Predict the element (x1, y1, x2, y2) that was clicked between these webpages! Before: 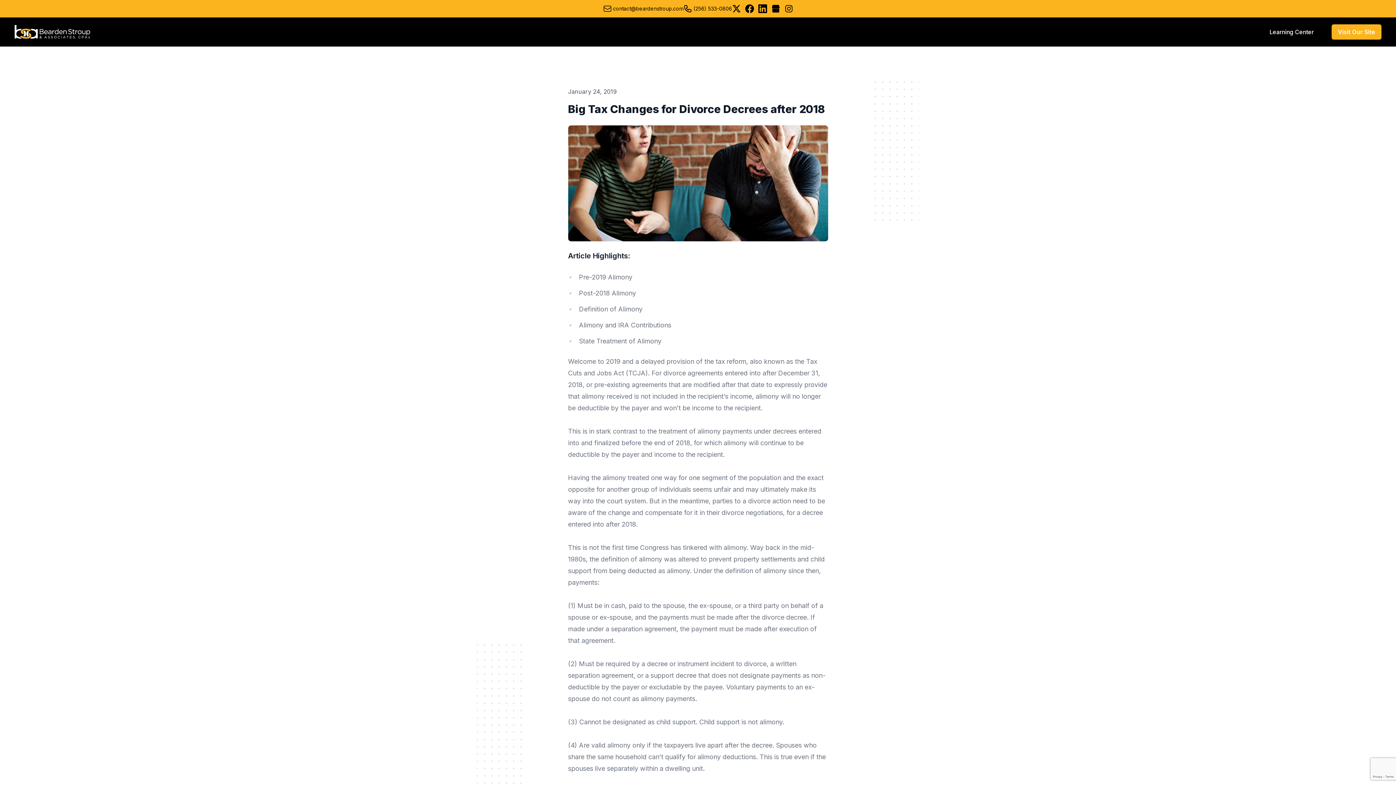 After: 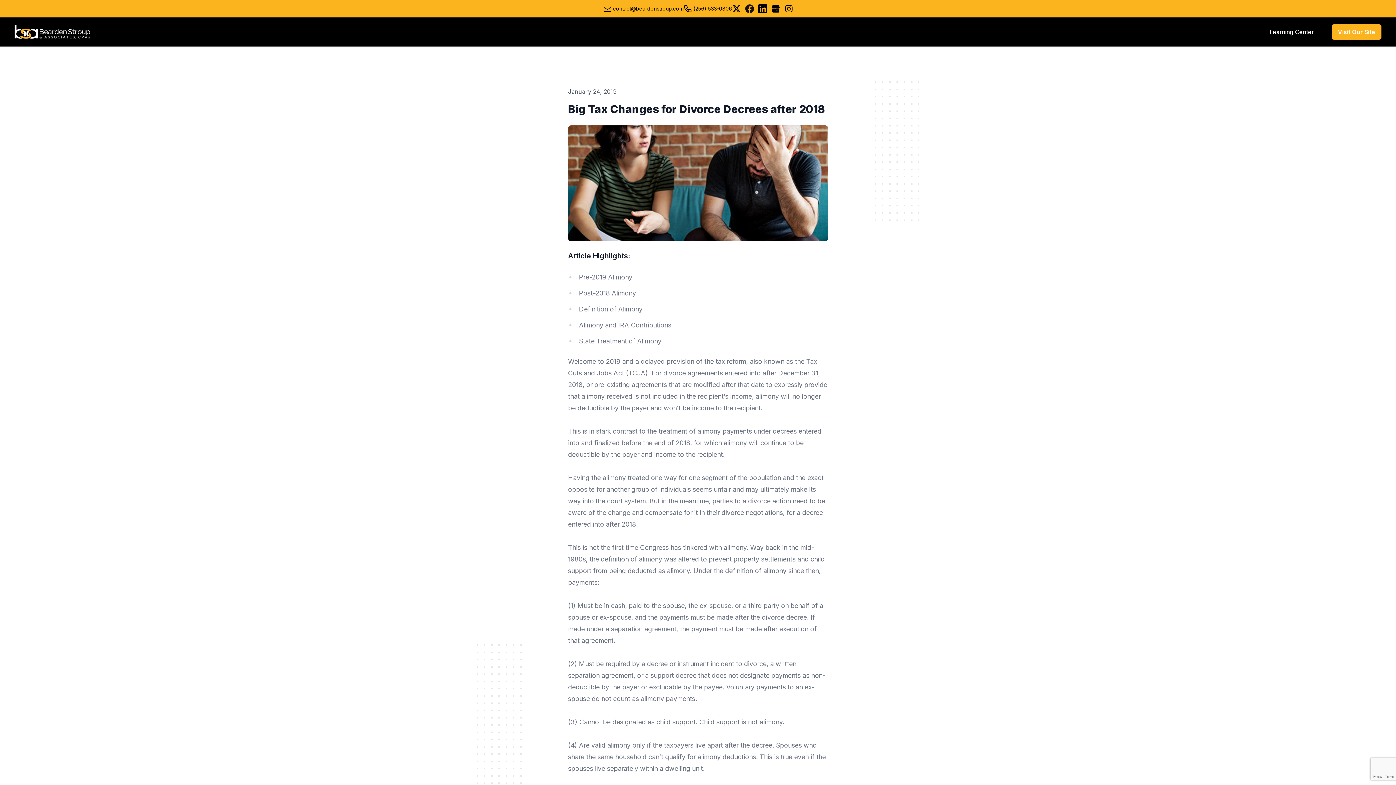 Action: bbox: (740, 4, 754, 13)